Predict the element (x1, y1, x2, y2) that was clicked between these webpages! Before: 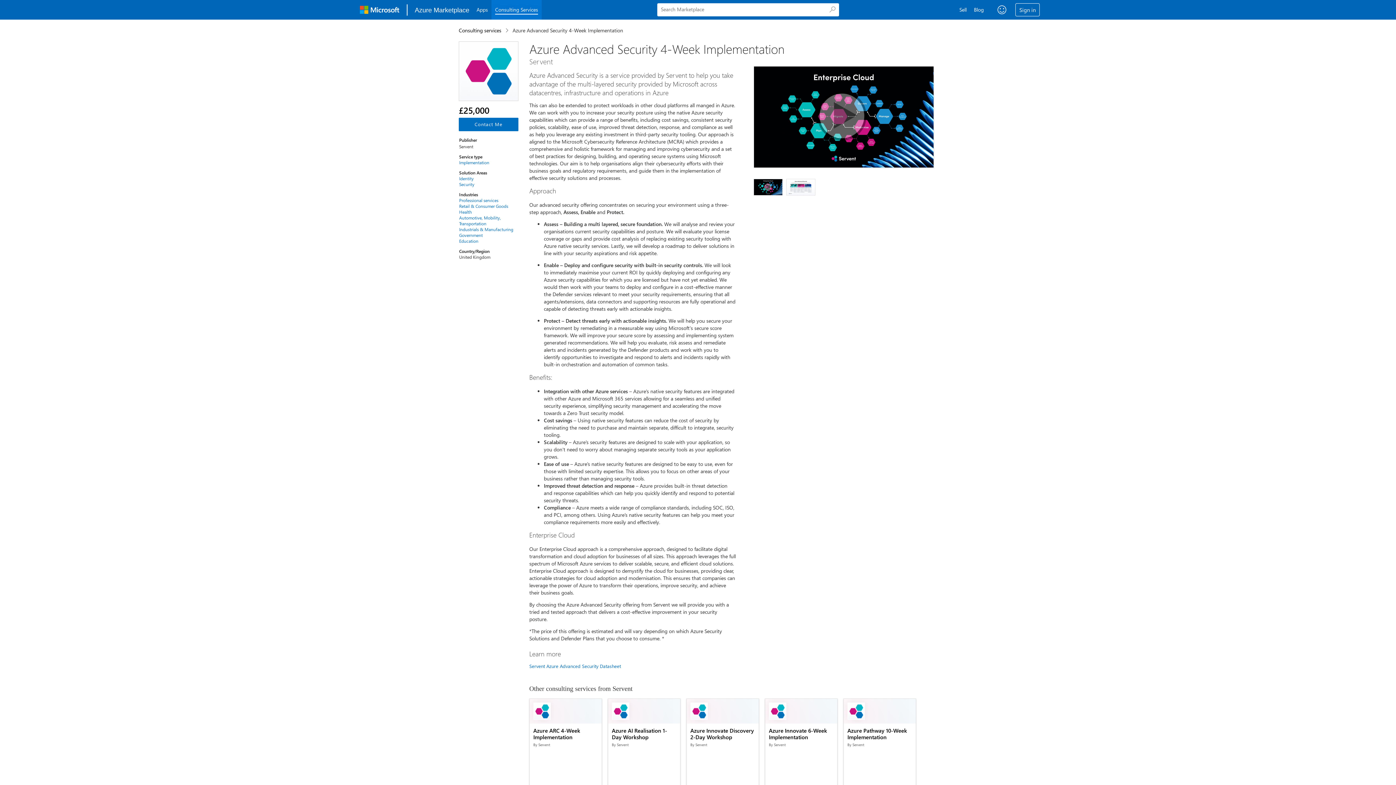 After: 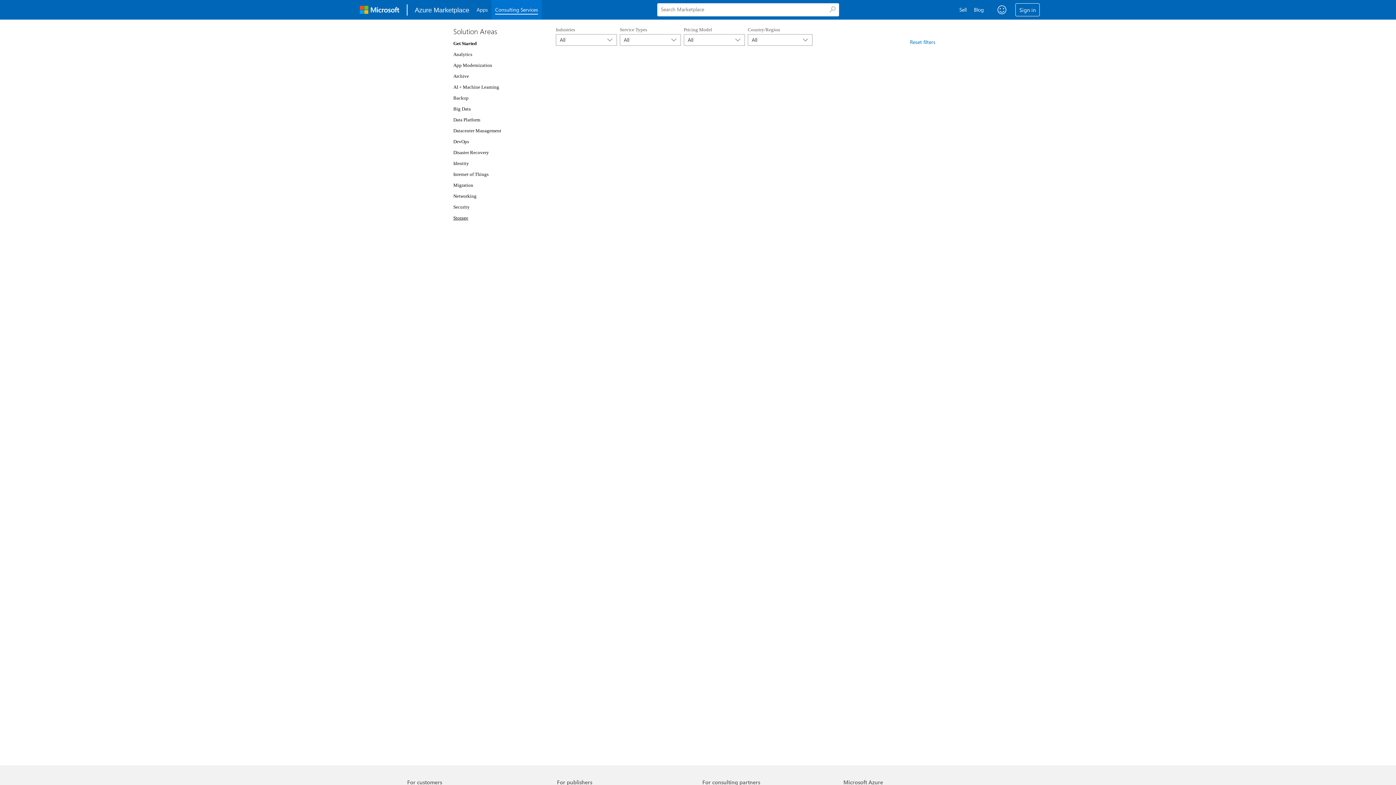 Action: bbox: (459, 214, 518, 226) label: Automotive, Mobility, Transportation